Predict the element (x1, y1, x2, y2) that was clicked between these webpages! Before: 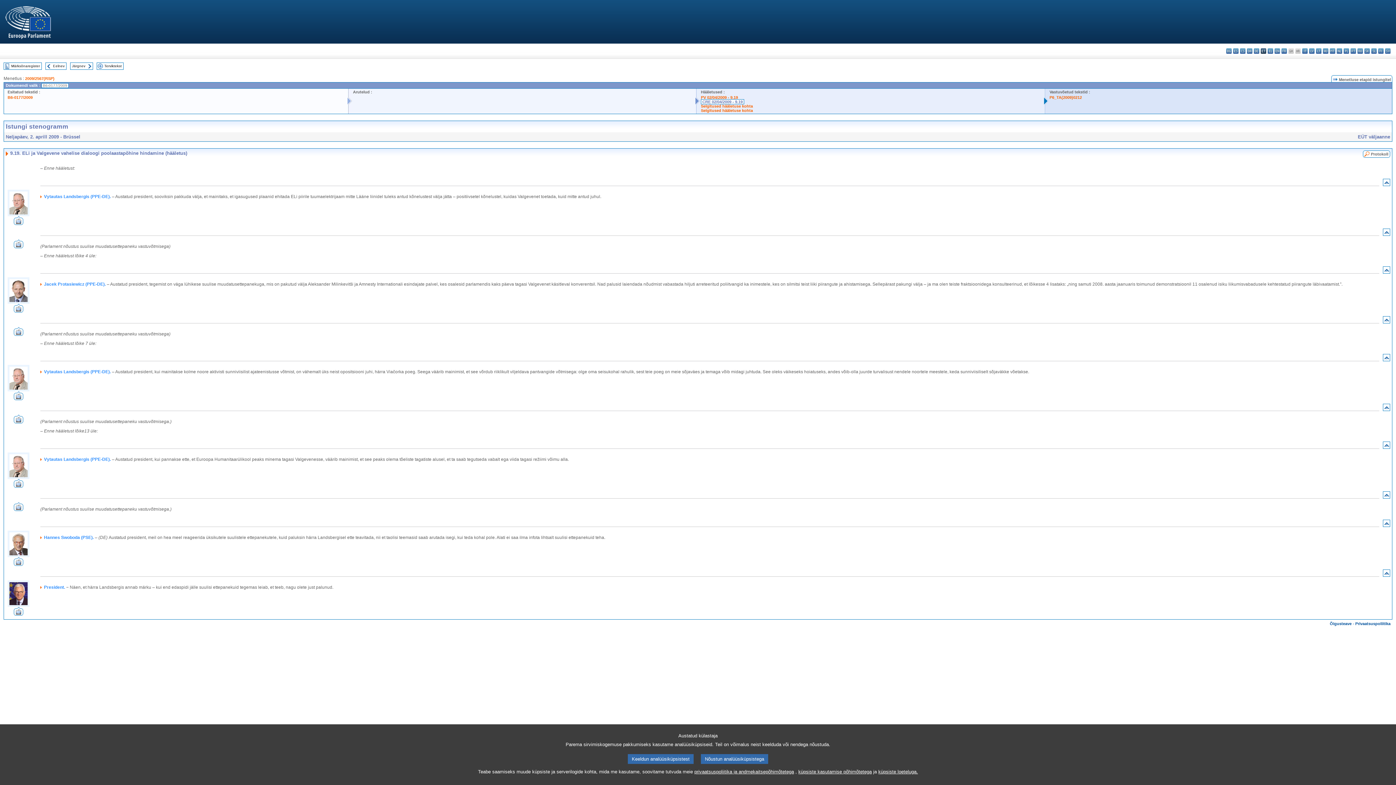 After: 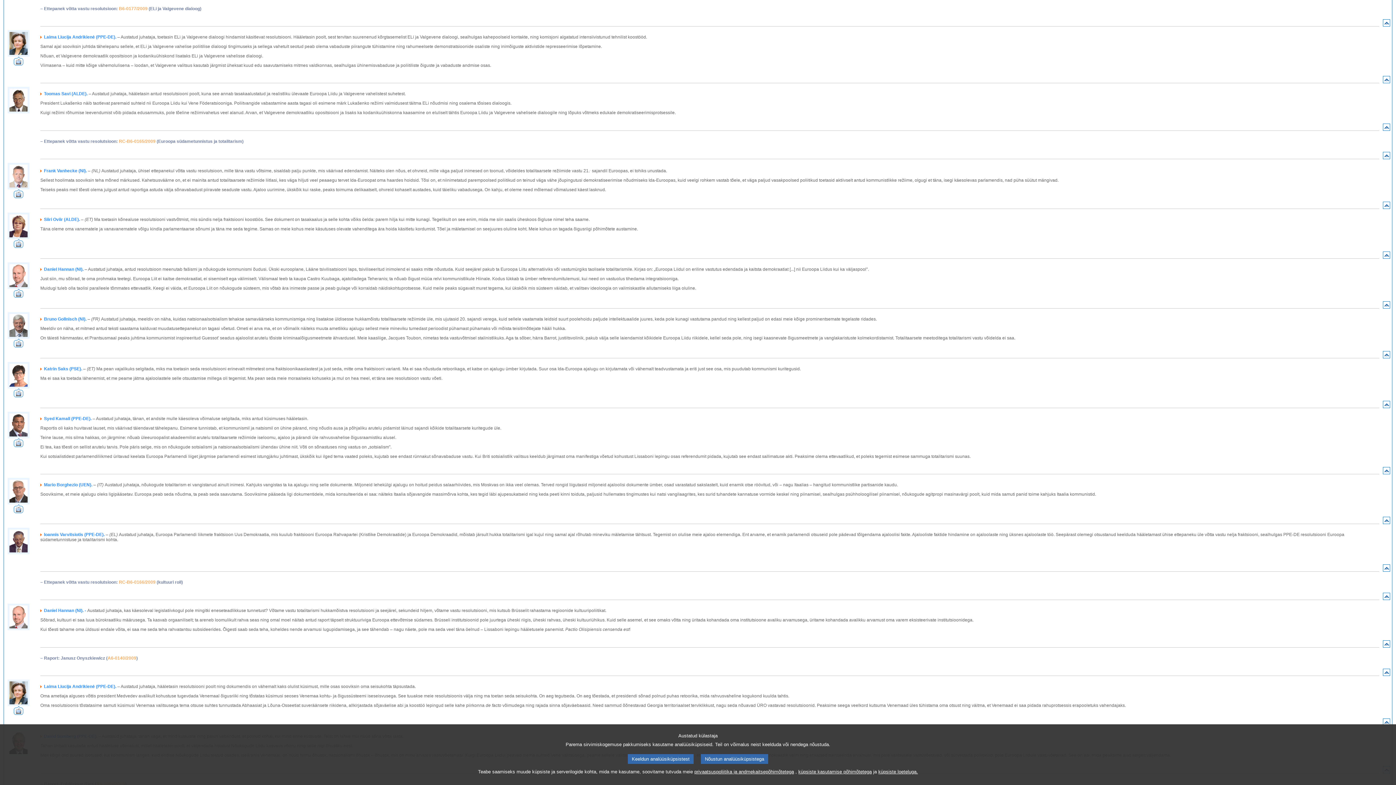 Action: bbox: (701, 104, 753, 108) label: Selgitused hääletuse kohta